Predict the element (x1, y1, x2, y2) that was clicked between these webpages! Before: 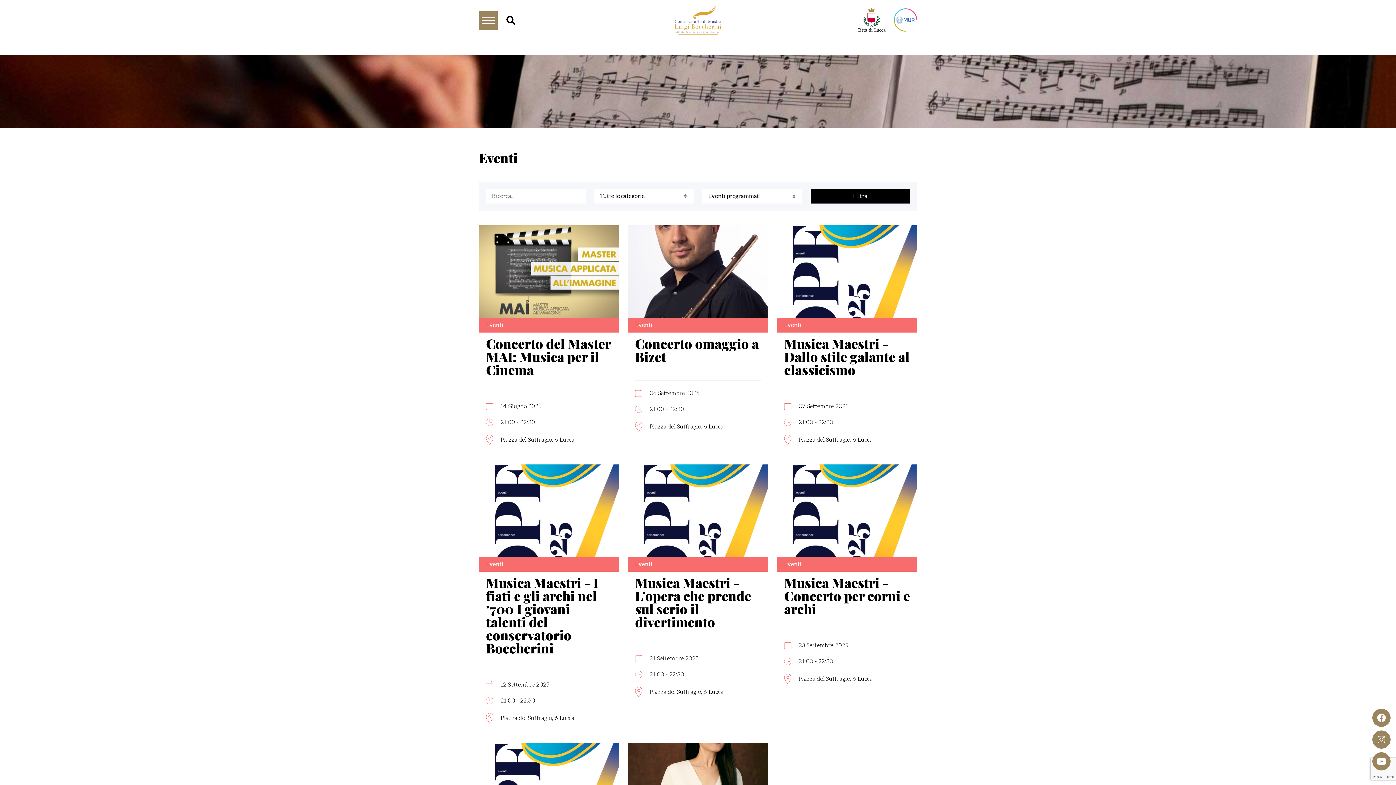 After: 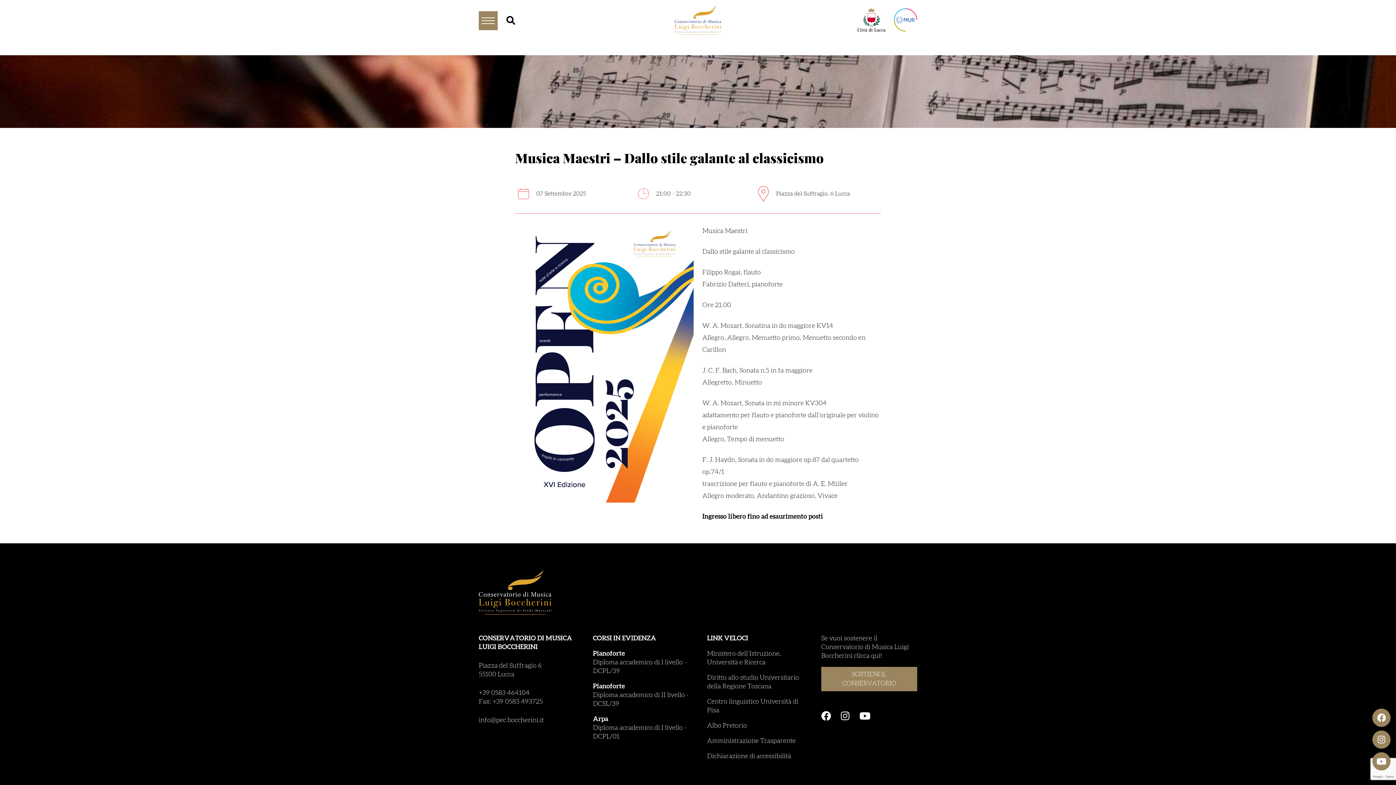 Action: bbox: (777, 225, 917, 453)